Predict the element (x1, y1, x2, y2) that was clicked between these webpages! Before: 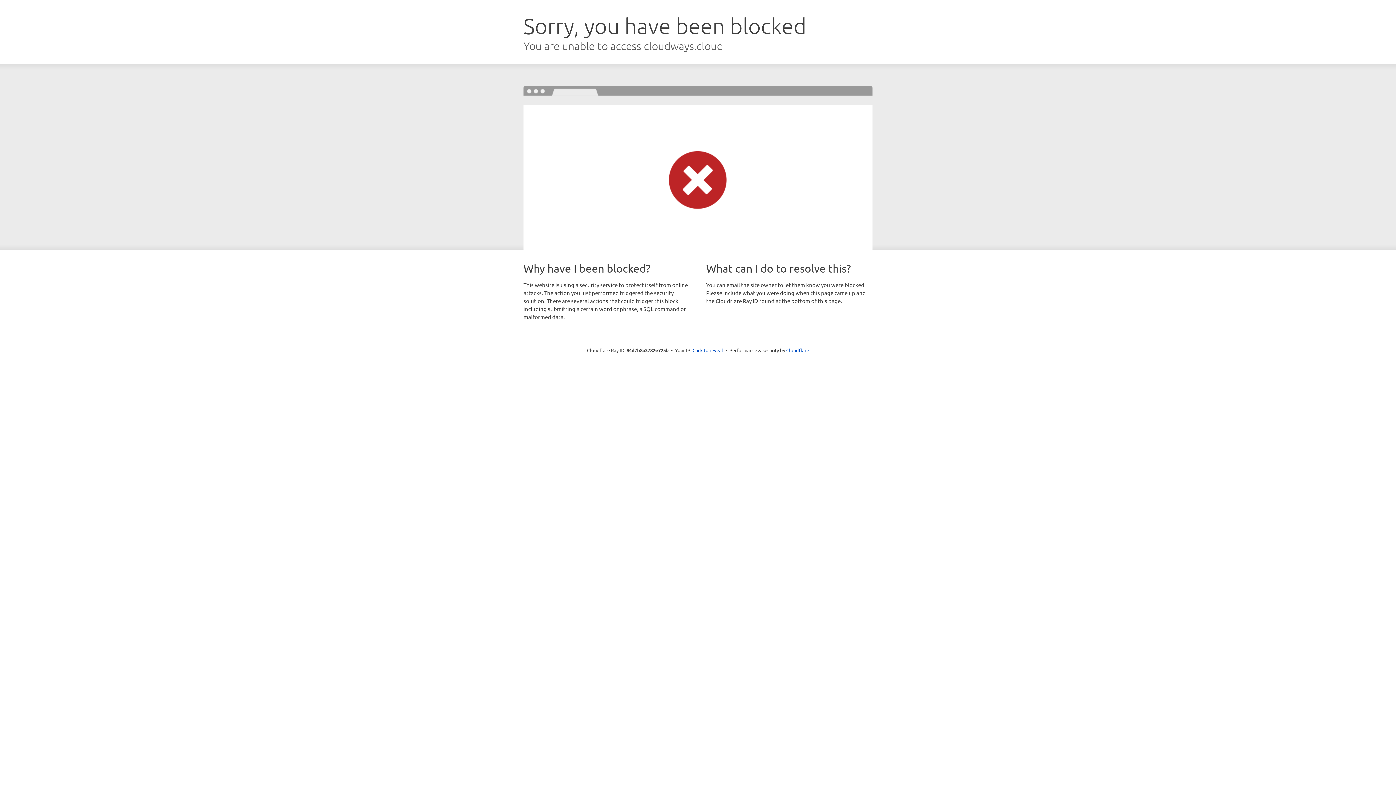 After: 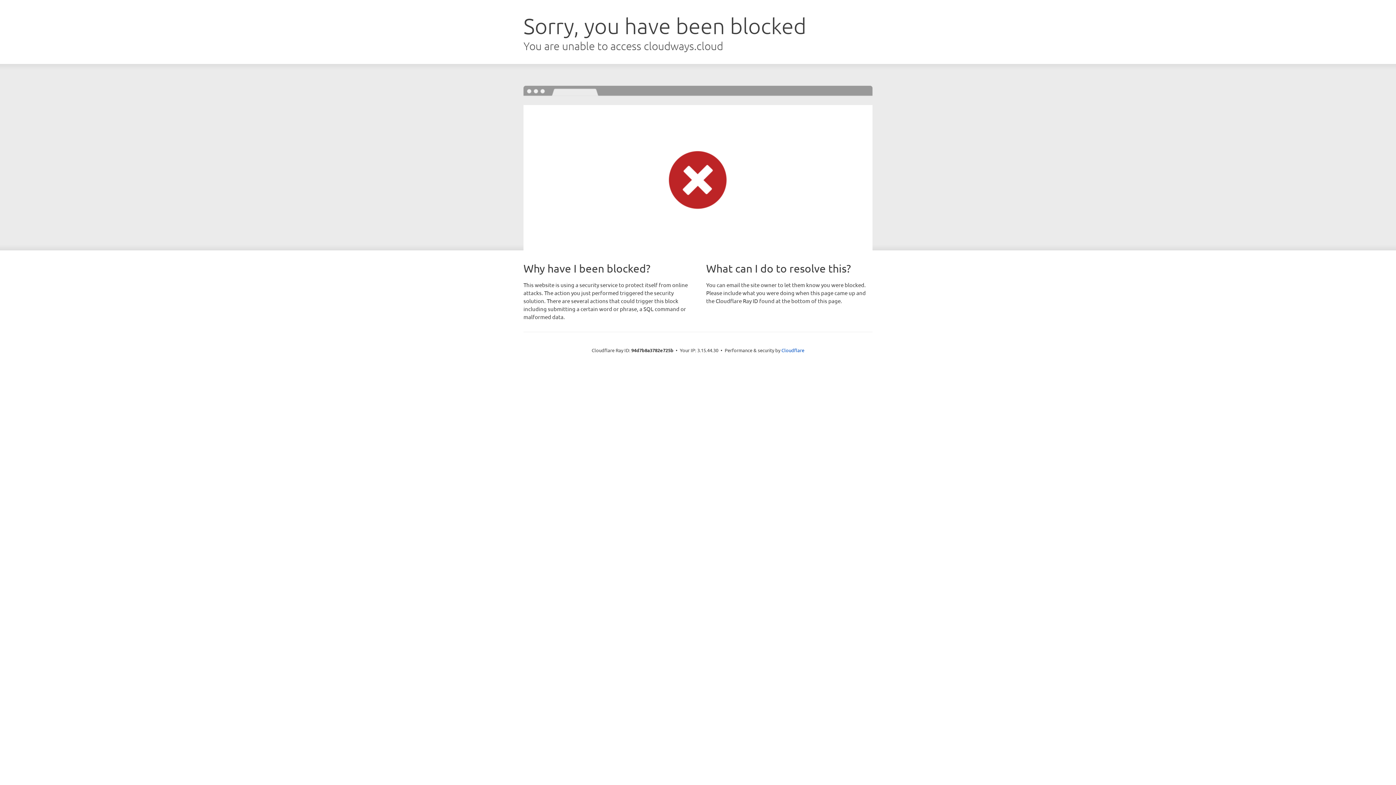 Action: bbox: (692, 346, 723, 353) label: Click to reveal